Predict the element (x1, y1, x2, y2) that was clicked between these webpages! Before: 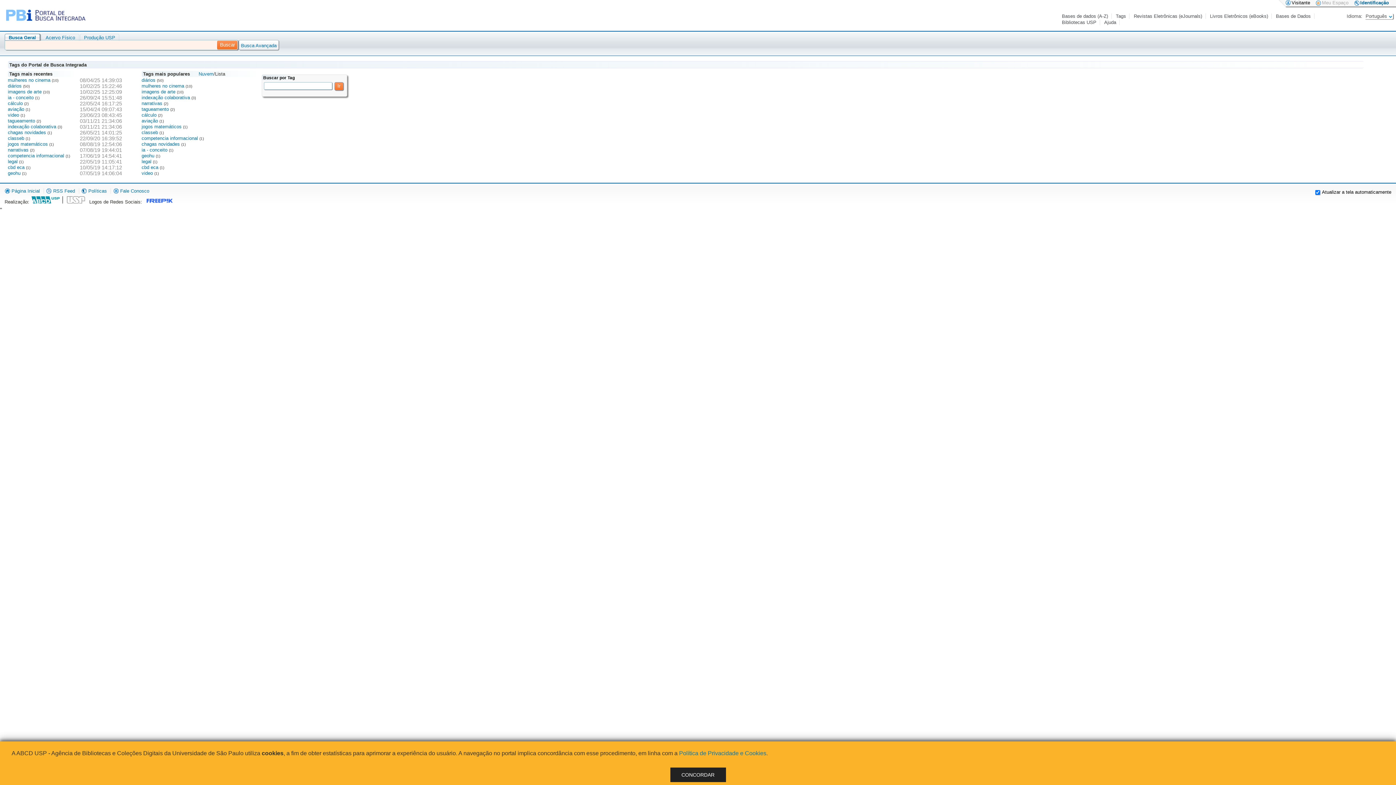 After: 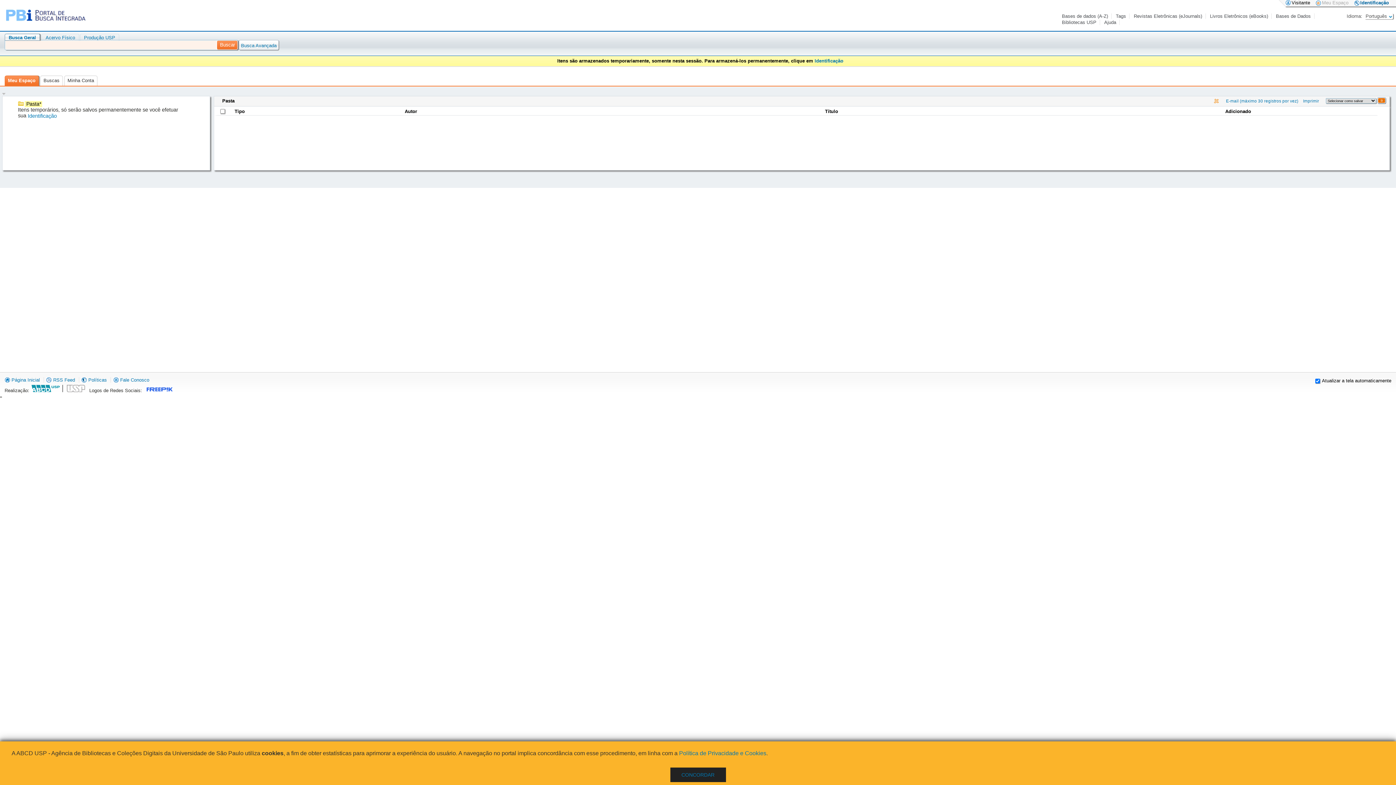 Action: bbox: (1316, 0, 1348, 5) label: Meu Espaço